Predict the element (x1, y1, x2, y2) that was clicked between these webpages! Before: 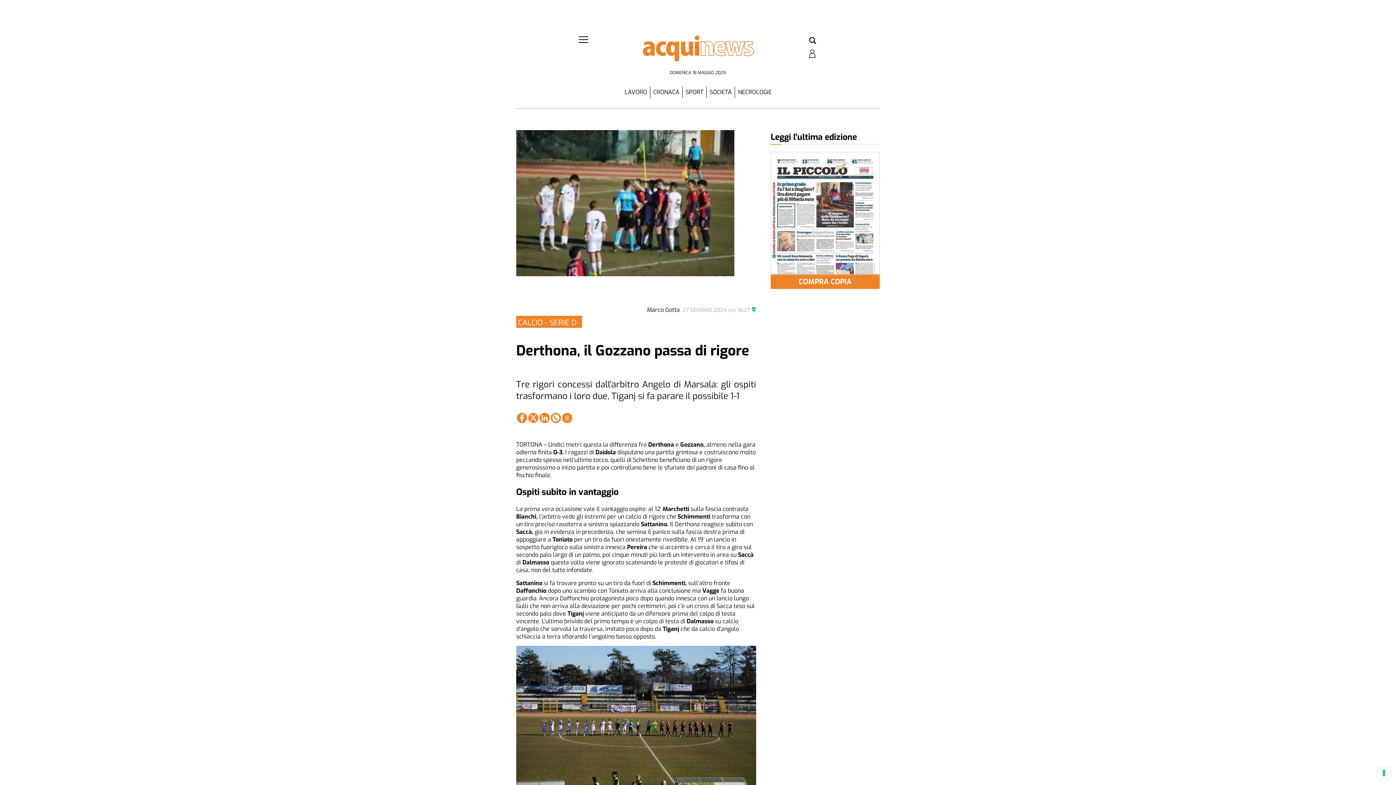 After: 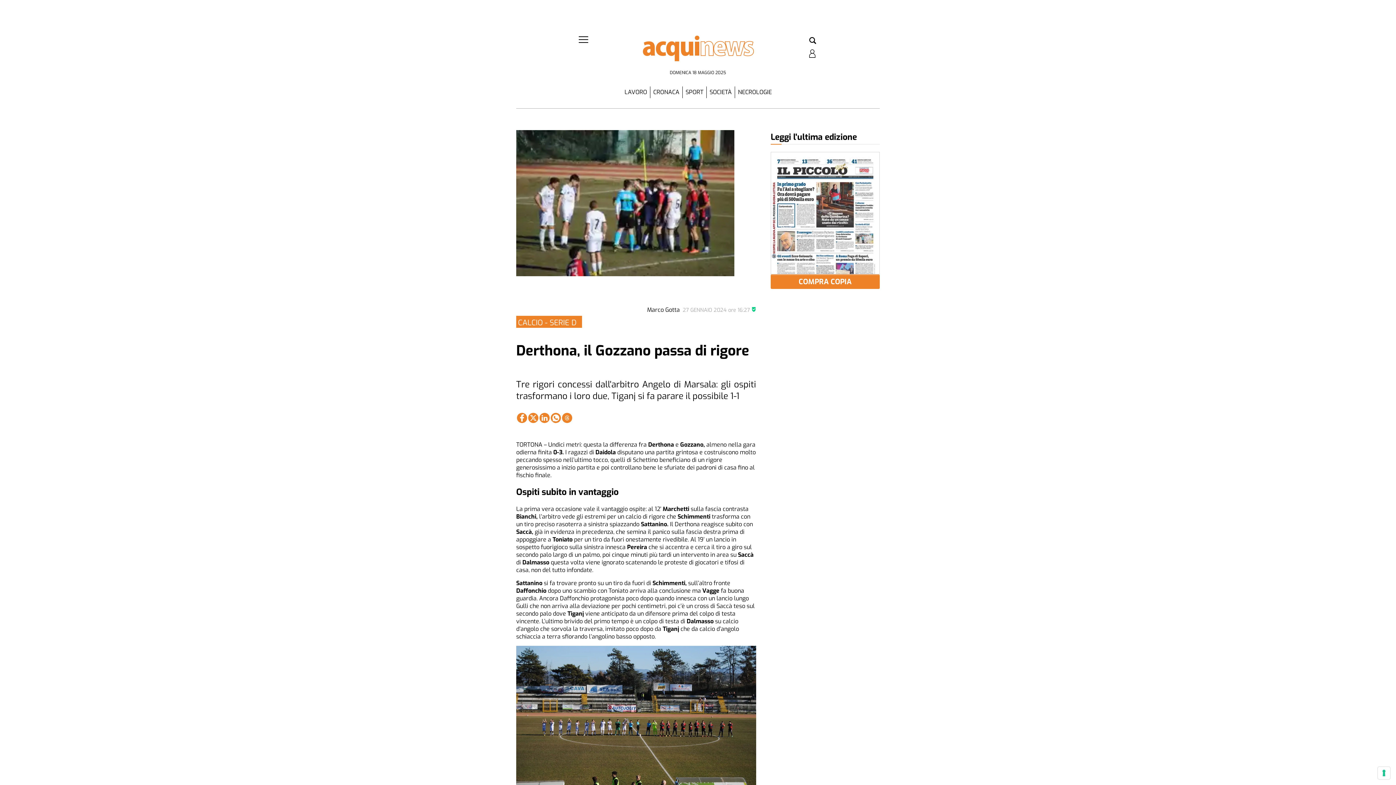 Action: bbox: (770, 130, 880, 144) label: Leggi l'ultima edizione